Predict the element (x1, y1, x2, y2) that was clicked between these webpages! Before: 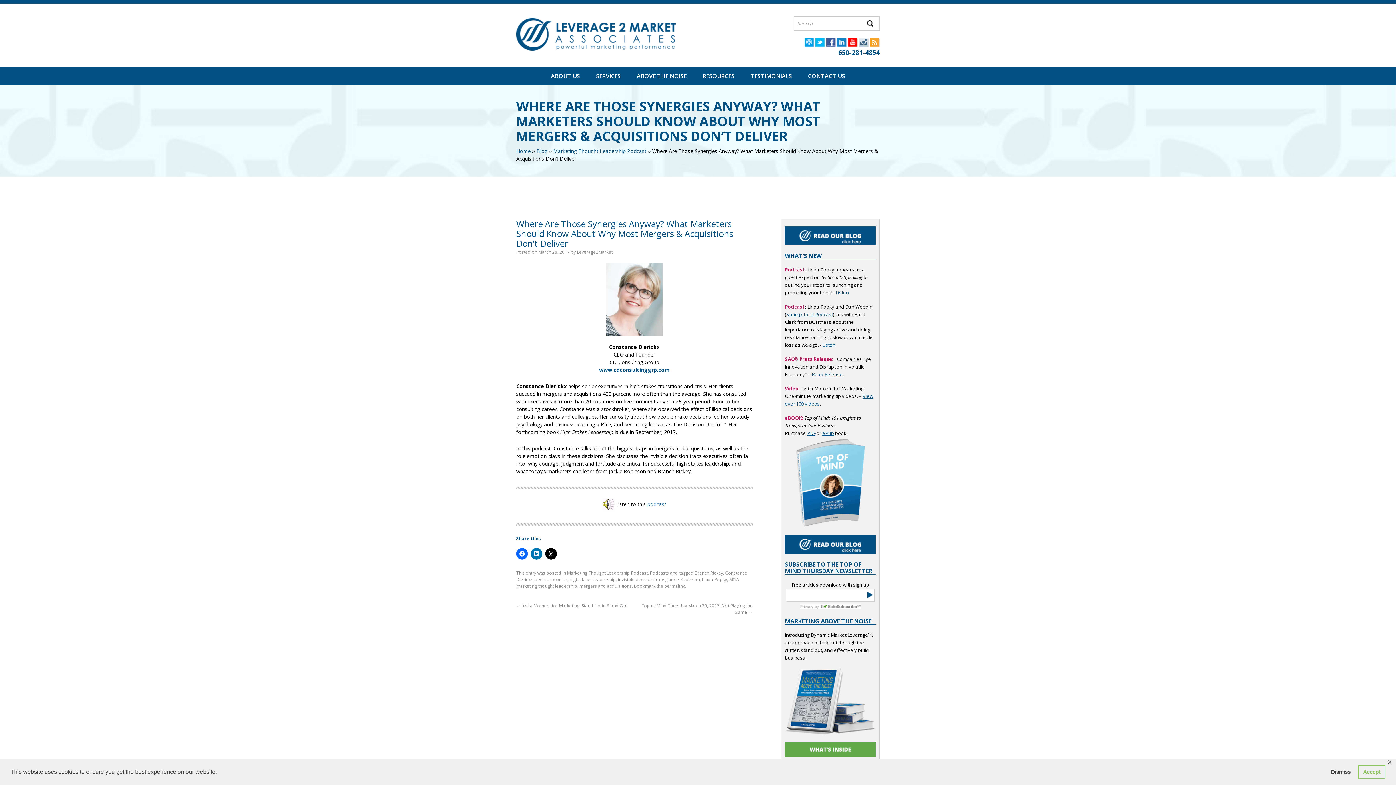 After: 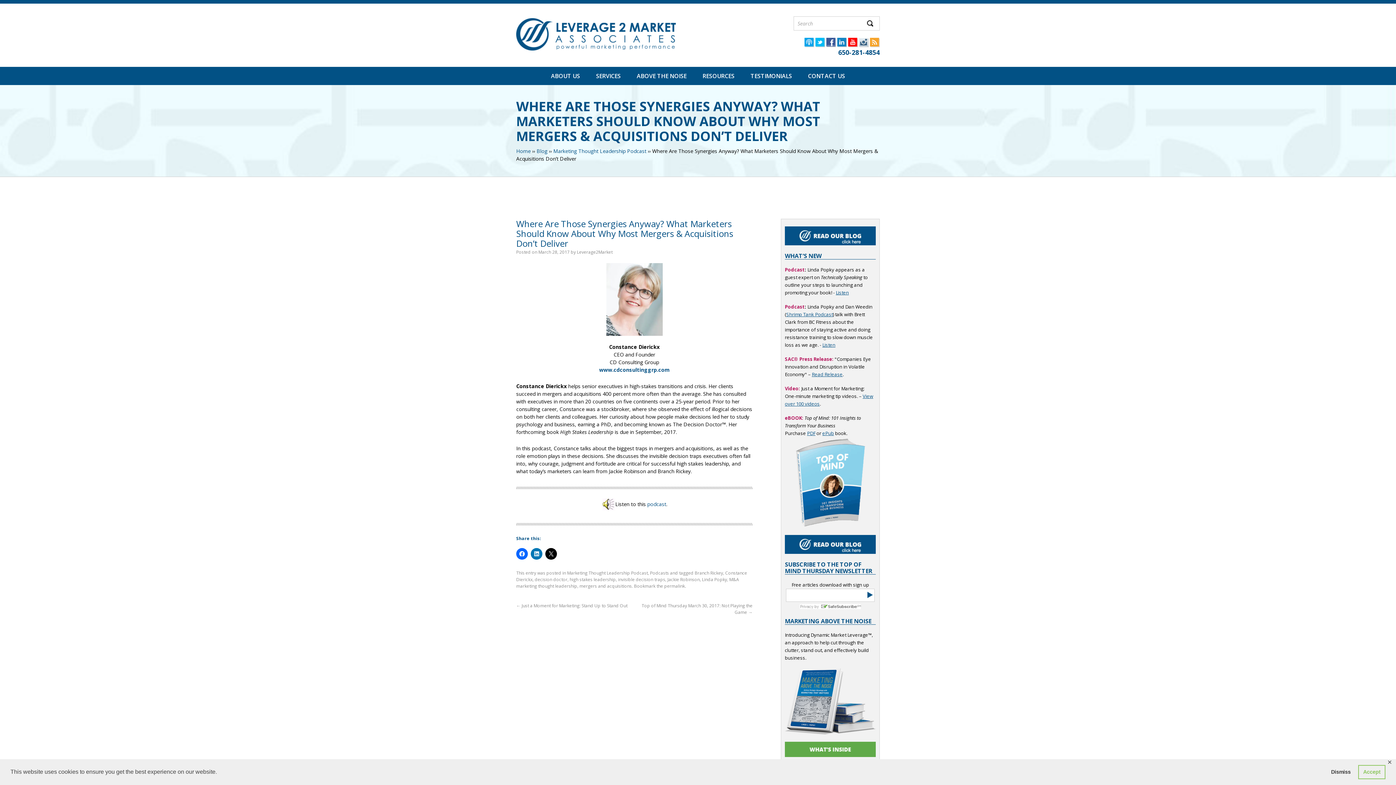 Action: bbox: (814, 40, 825, 49)